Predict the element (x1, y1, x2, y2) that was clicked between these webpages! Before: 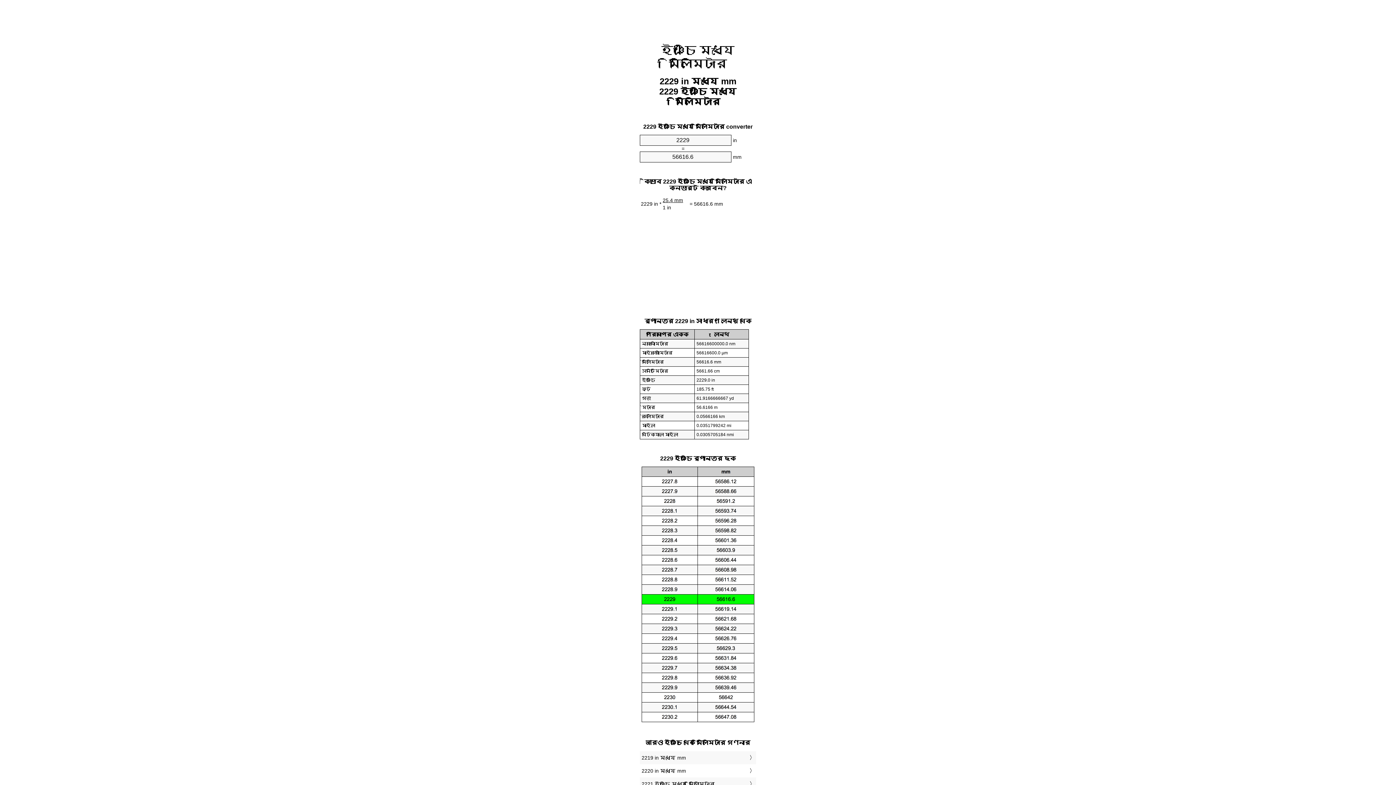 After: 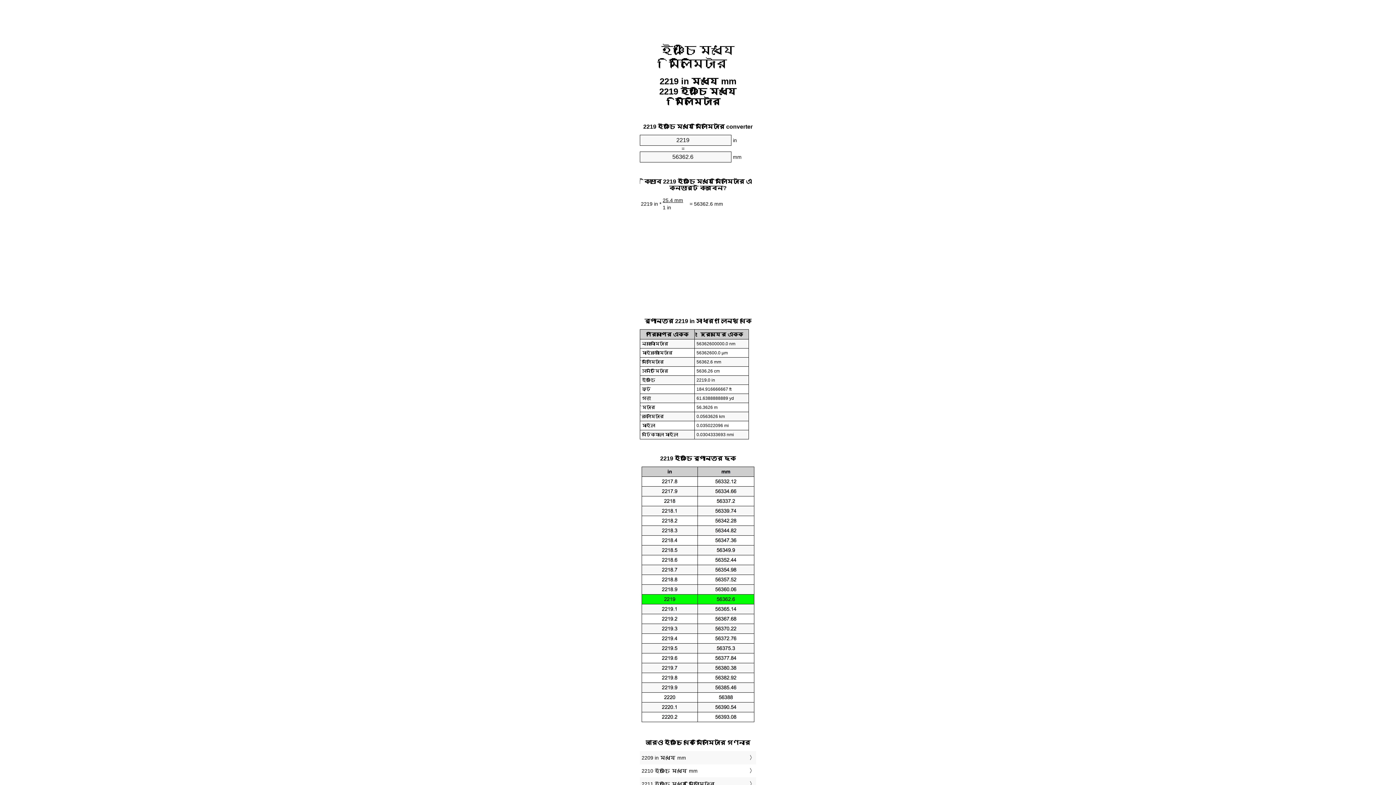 Action: bbox: (641, 753, 754, 763) label: 2219 in মধ্যে mm